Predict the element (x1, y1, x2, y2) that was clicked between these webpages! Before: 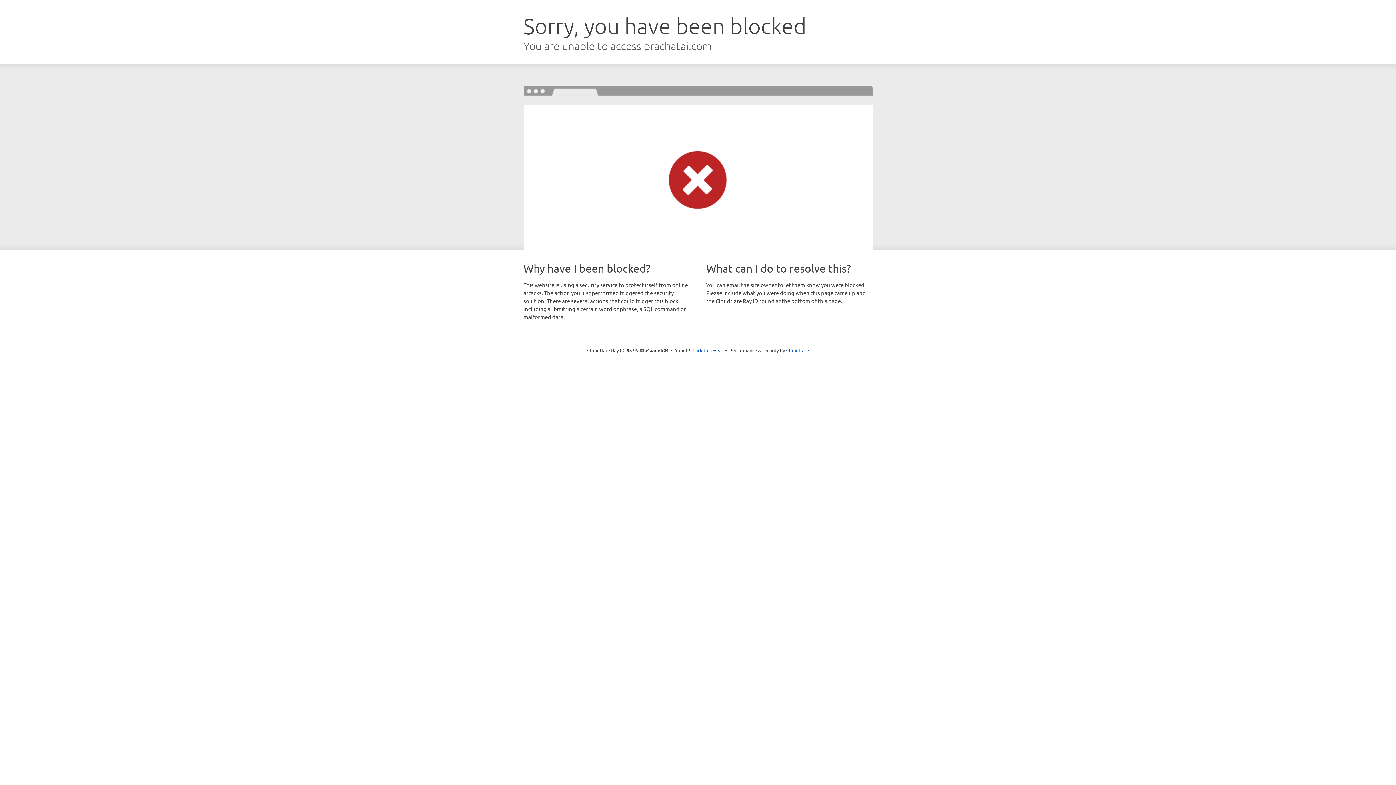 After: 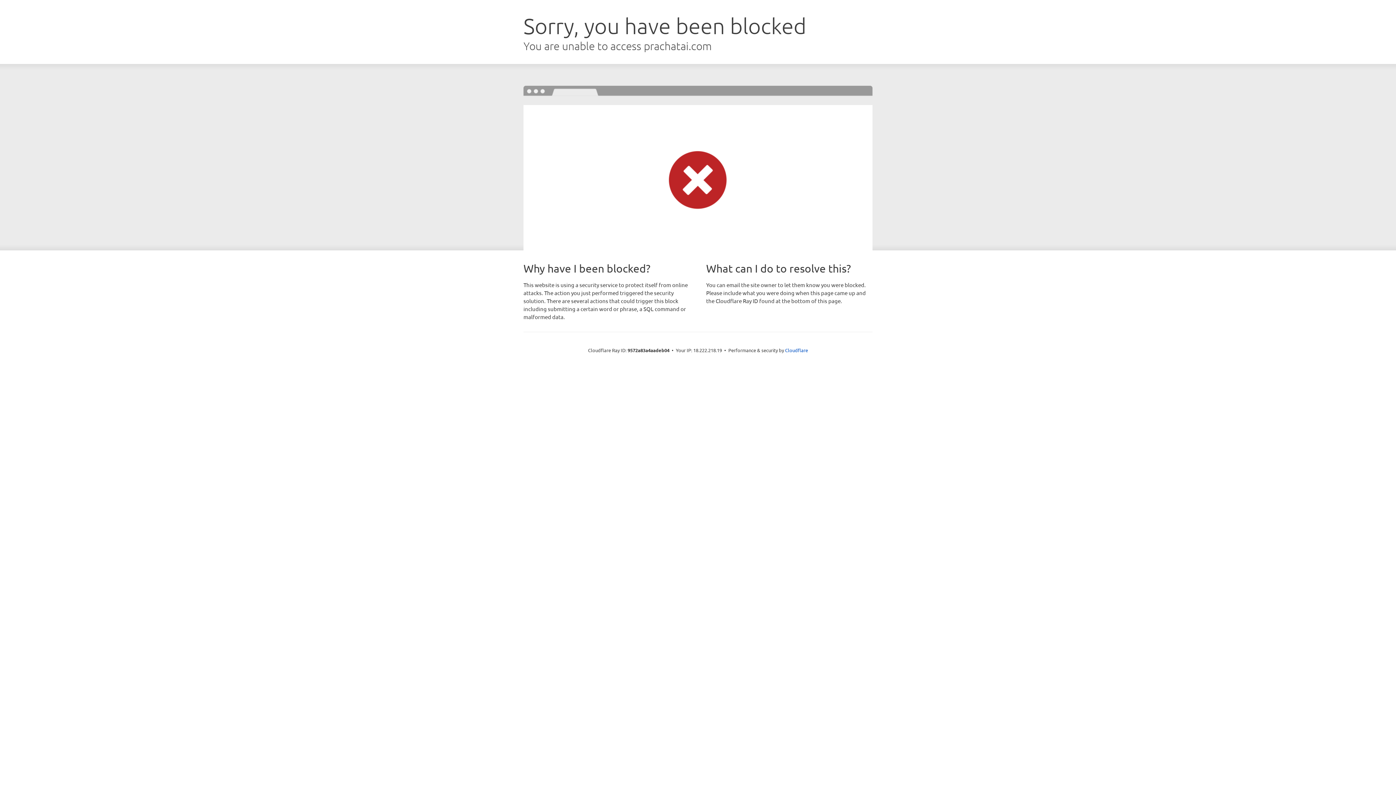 Action: bbox: (692, 346, 723, 353) label: Click to reveal